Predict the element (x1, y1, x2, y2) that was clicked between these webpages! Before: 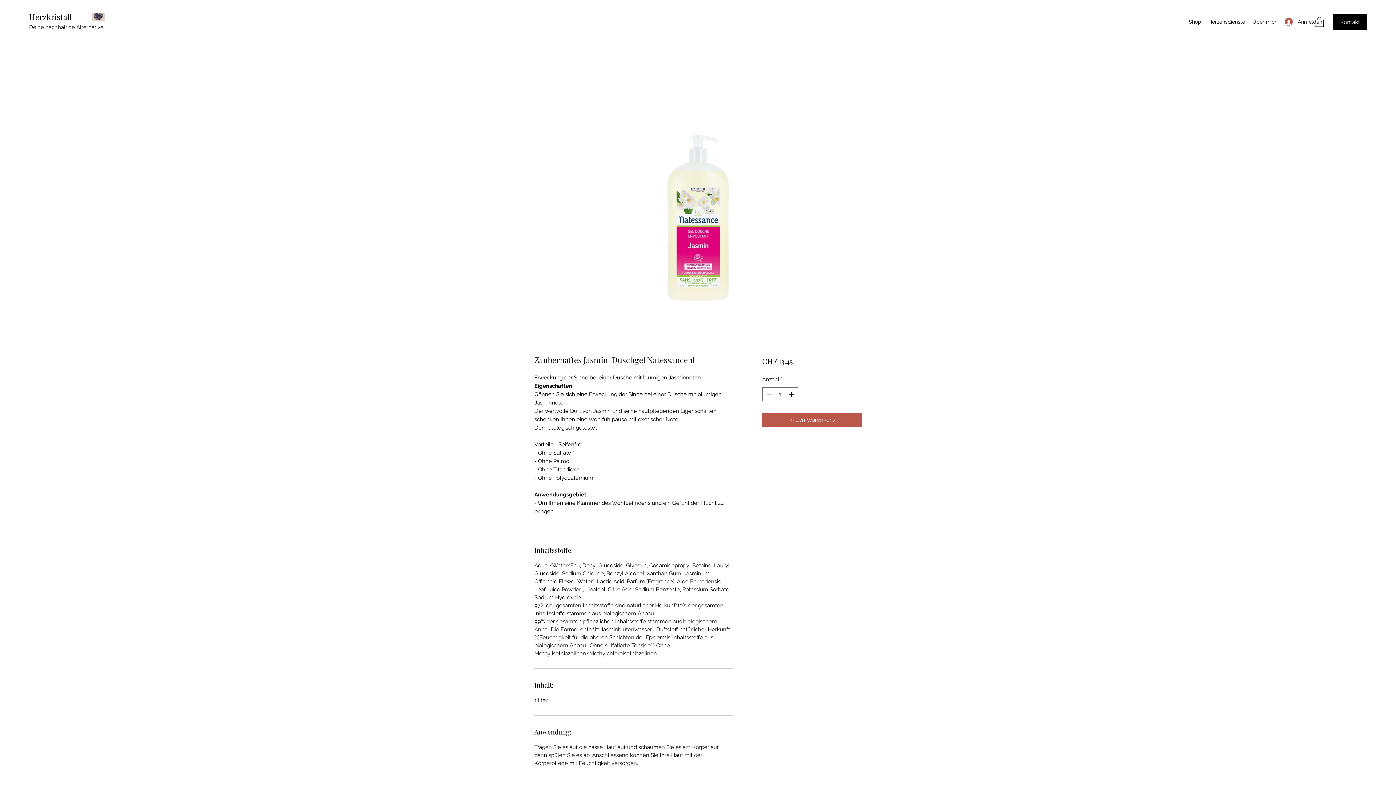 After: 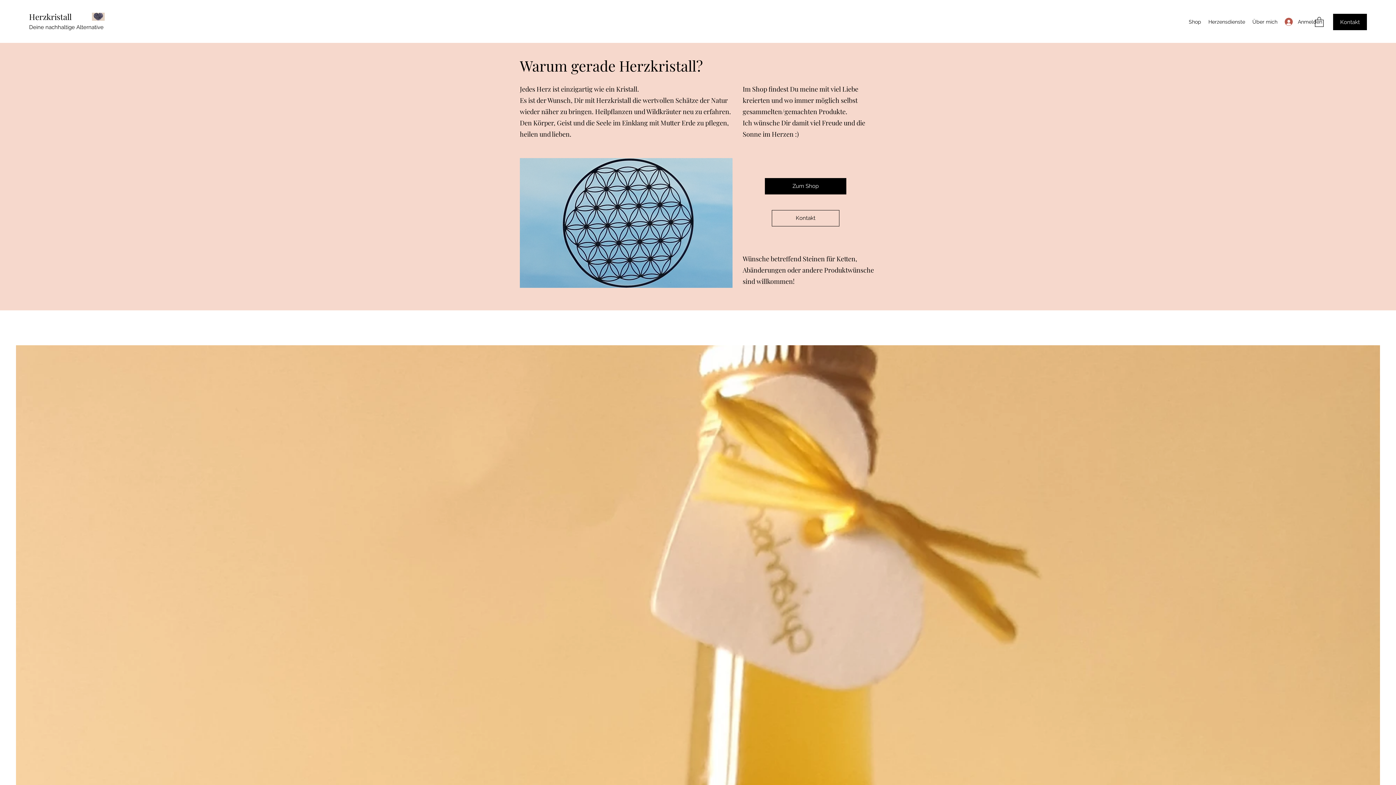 Action: bbox: (1205, 16, 1249, 27) label: Herzensdienste